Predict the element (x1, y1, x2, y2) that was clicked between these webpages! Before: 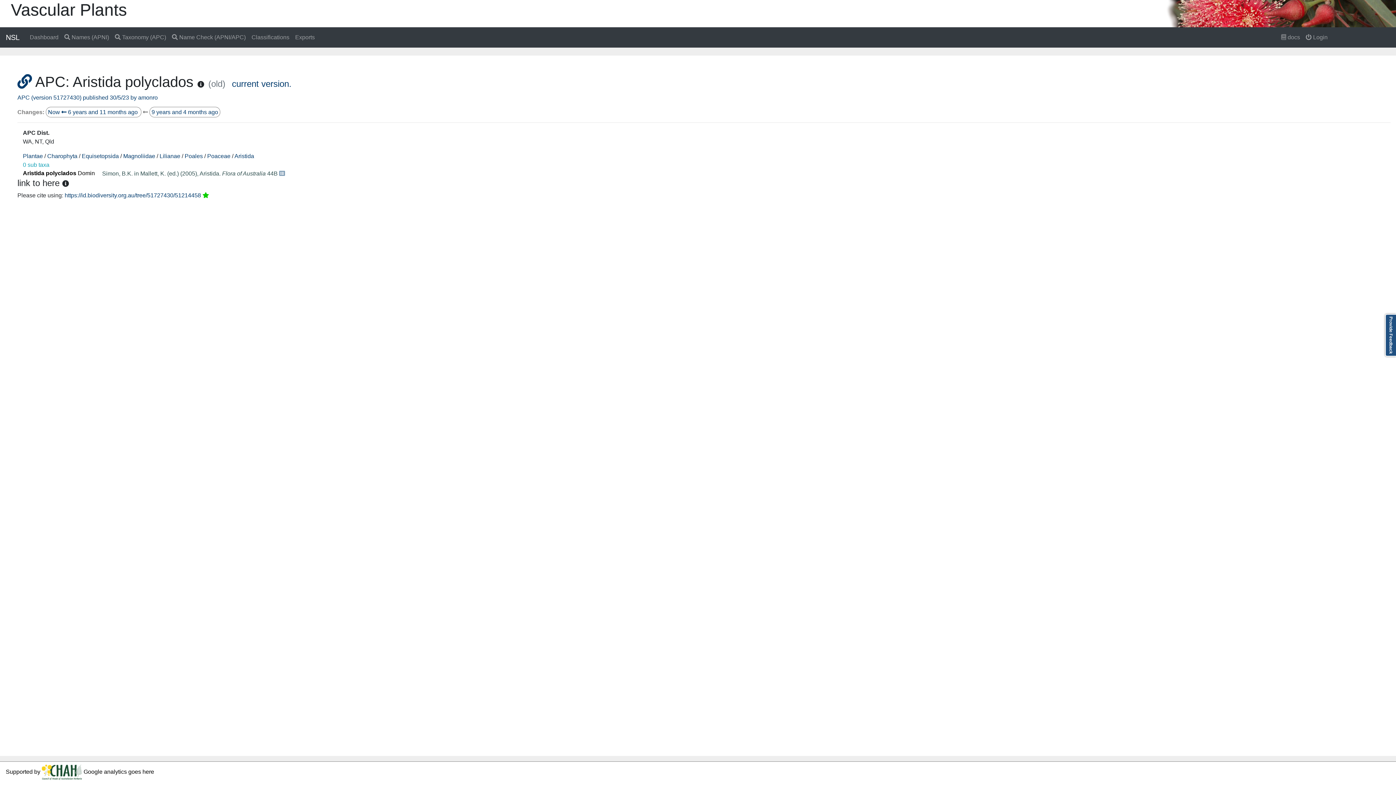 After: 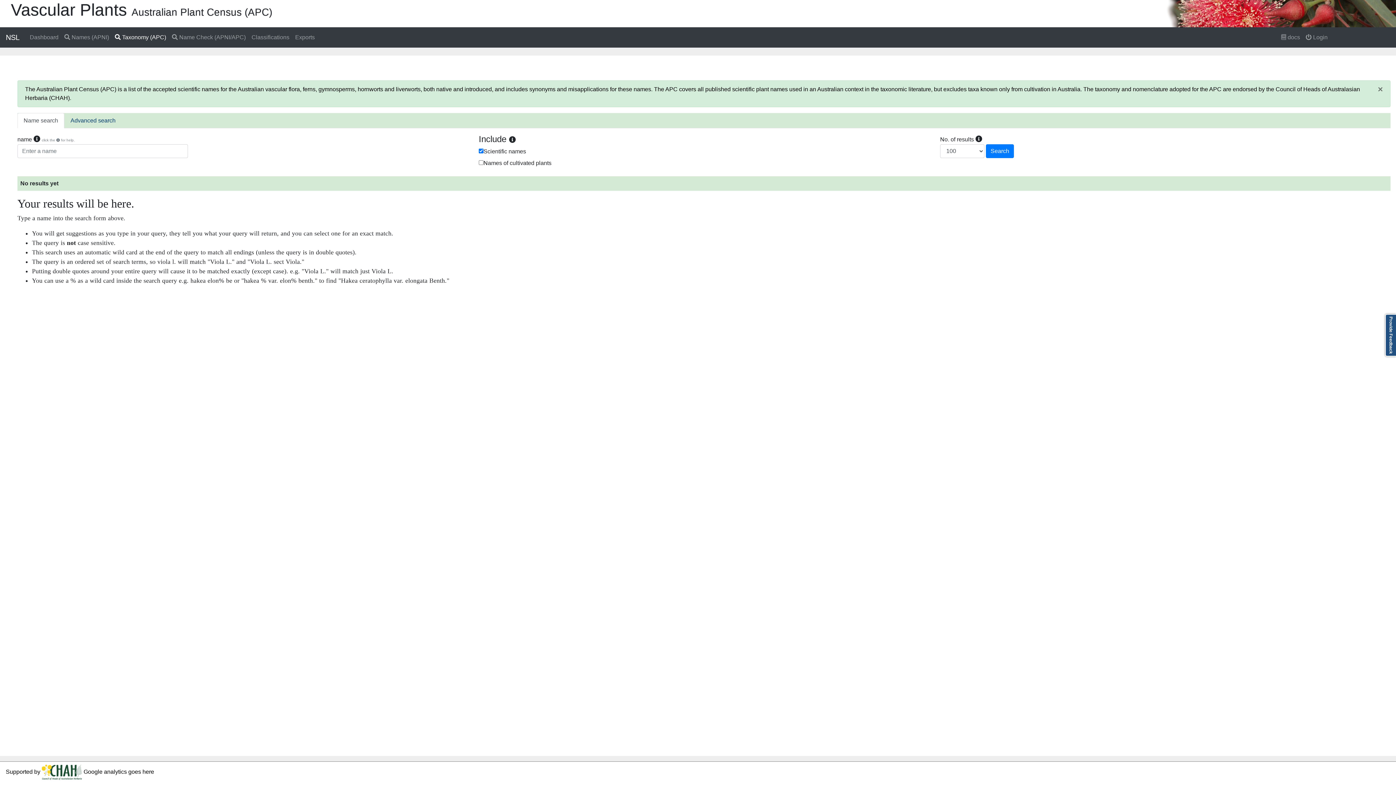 Action: bbox: (112, 30, 169, 44) label:  Taxonomy (APC)